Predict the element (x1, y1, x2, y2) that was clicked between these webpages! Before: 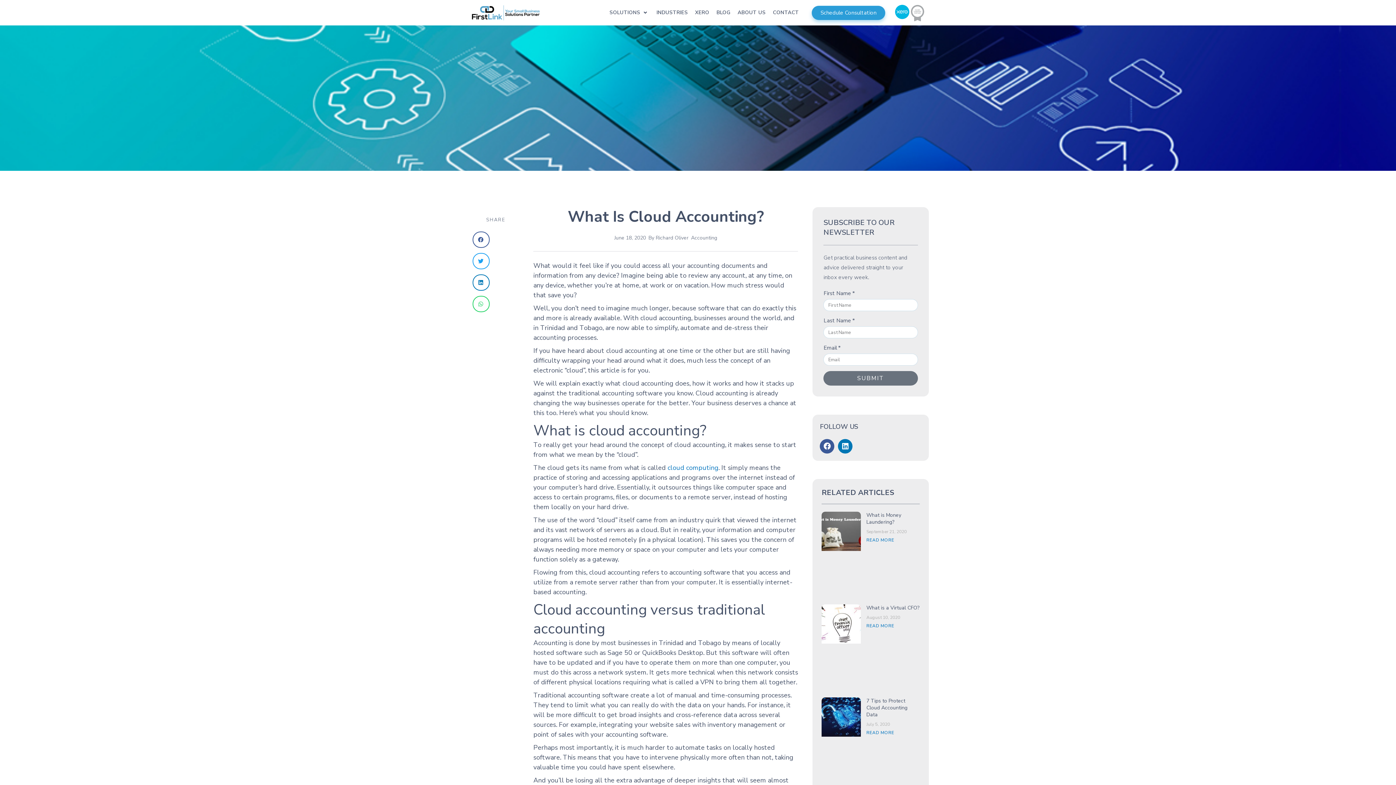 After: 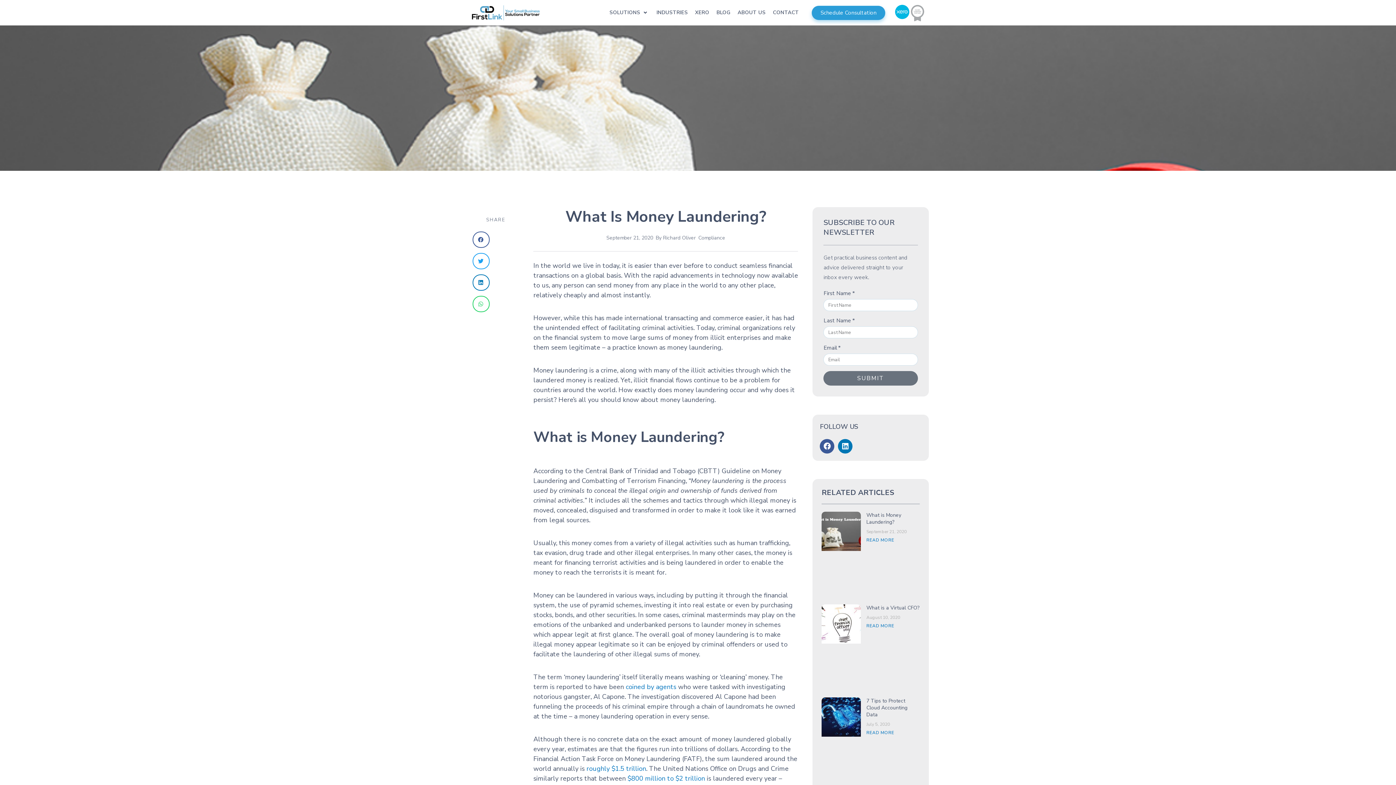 Action: bbox: (866, 537, 894, 543) label: READ MORE